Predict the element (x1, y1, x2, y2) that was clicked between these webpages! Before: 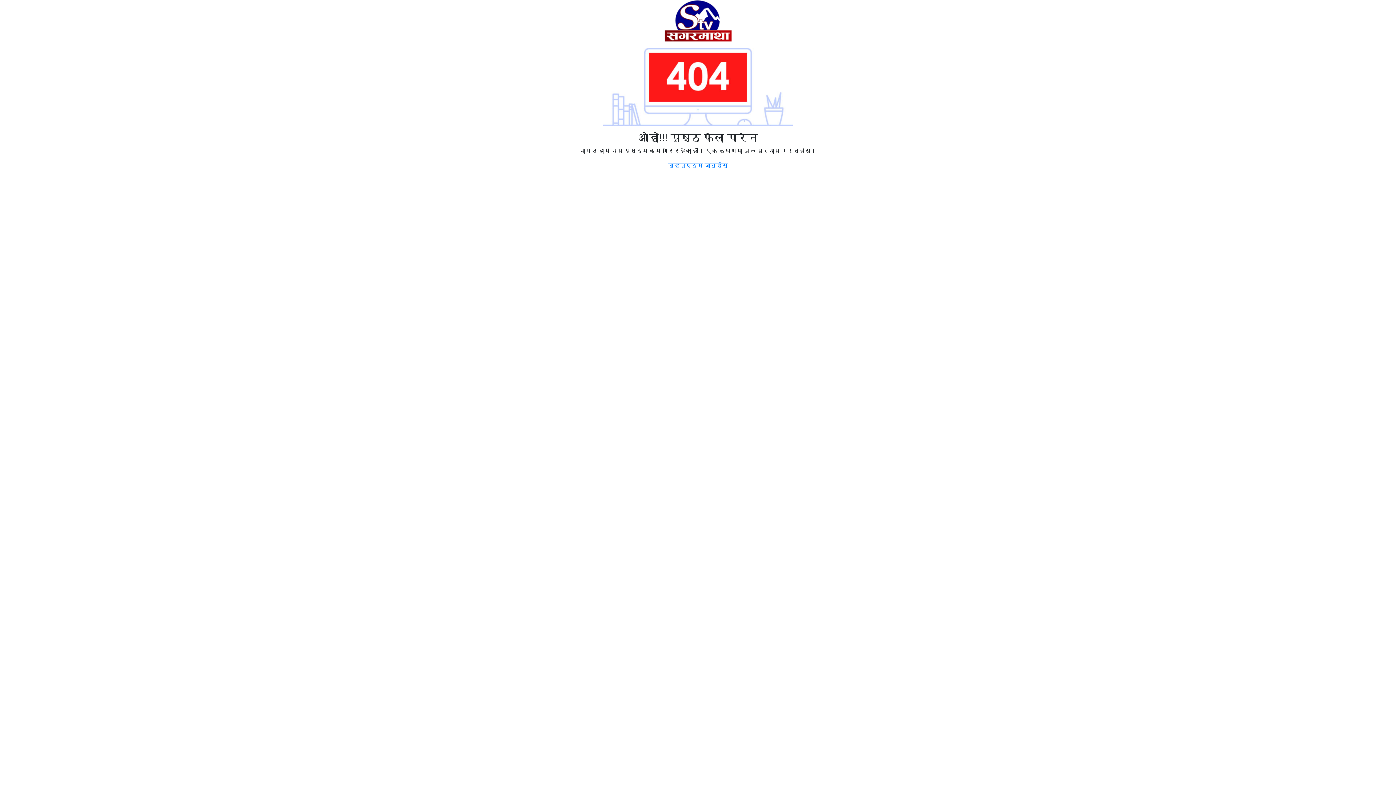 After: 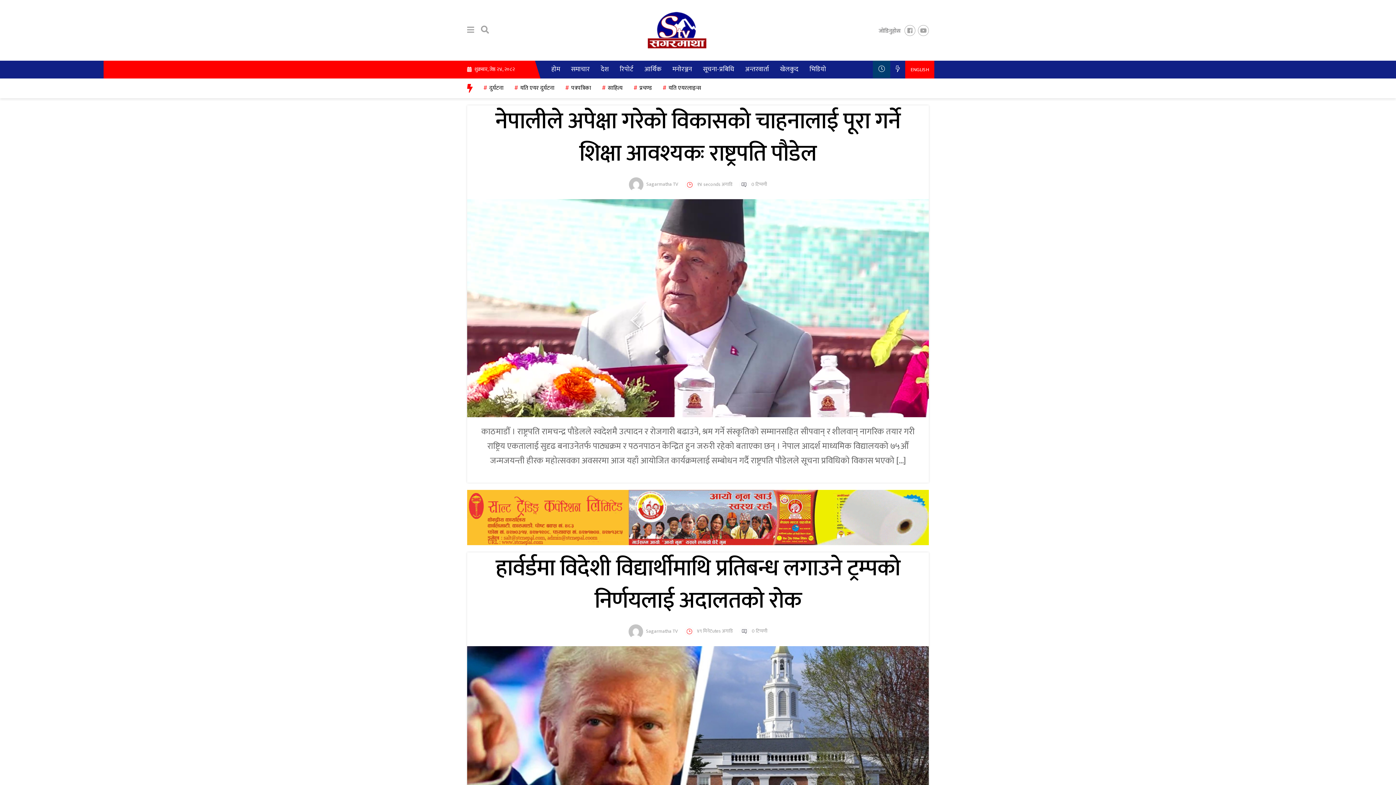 Action: bbox: (496, 0, 900, 42)